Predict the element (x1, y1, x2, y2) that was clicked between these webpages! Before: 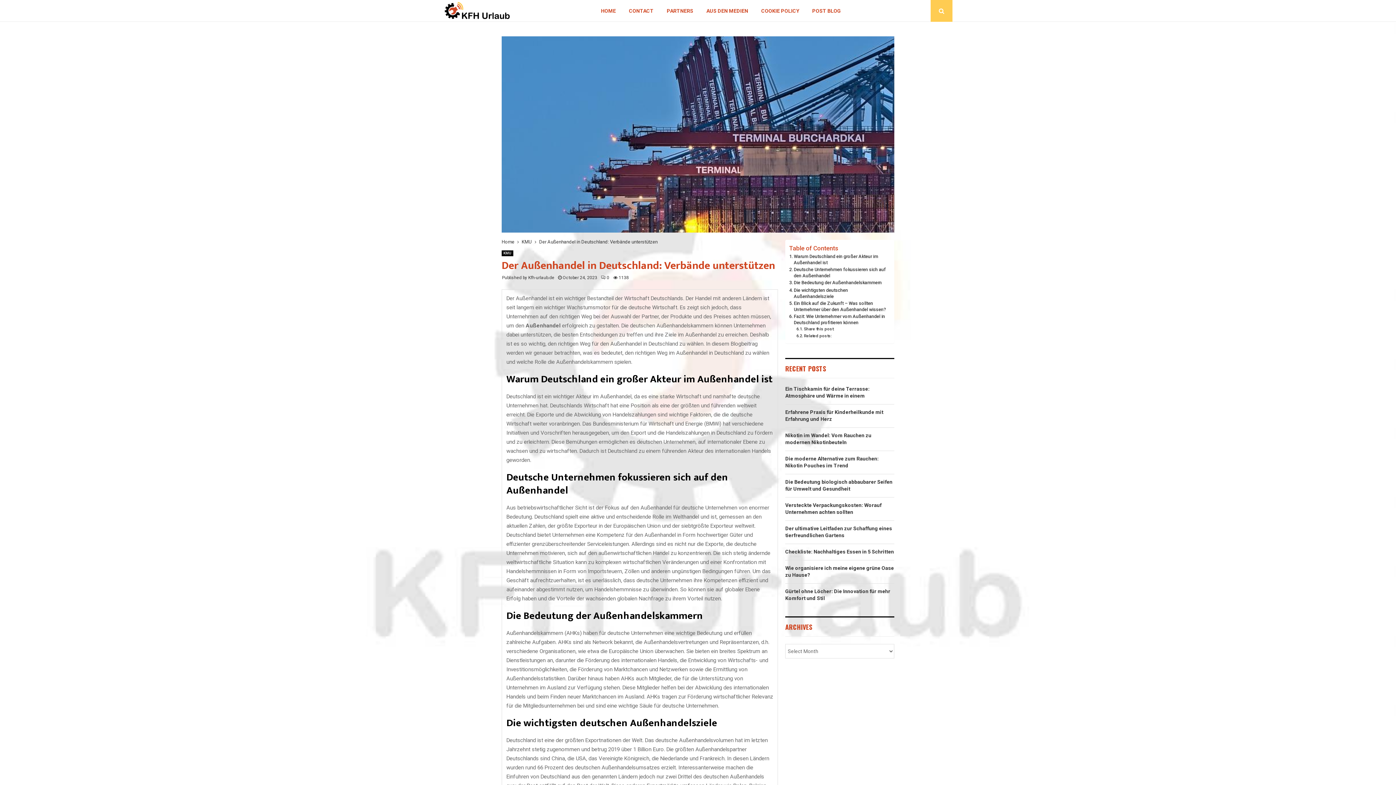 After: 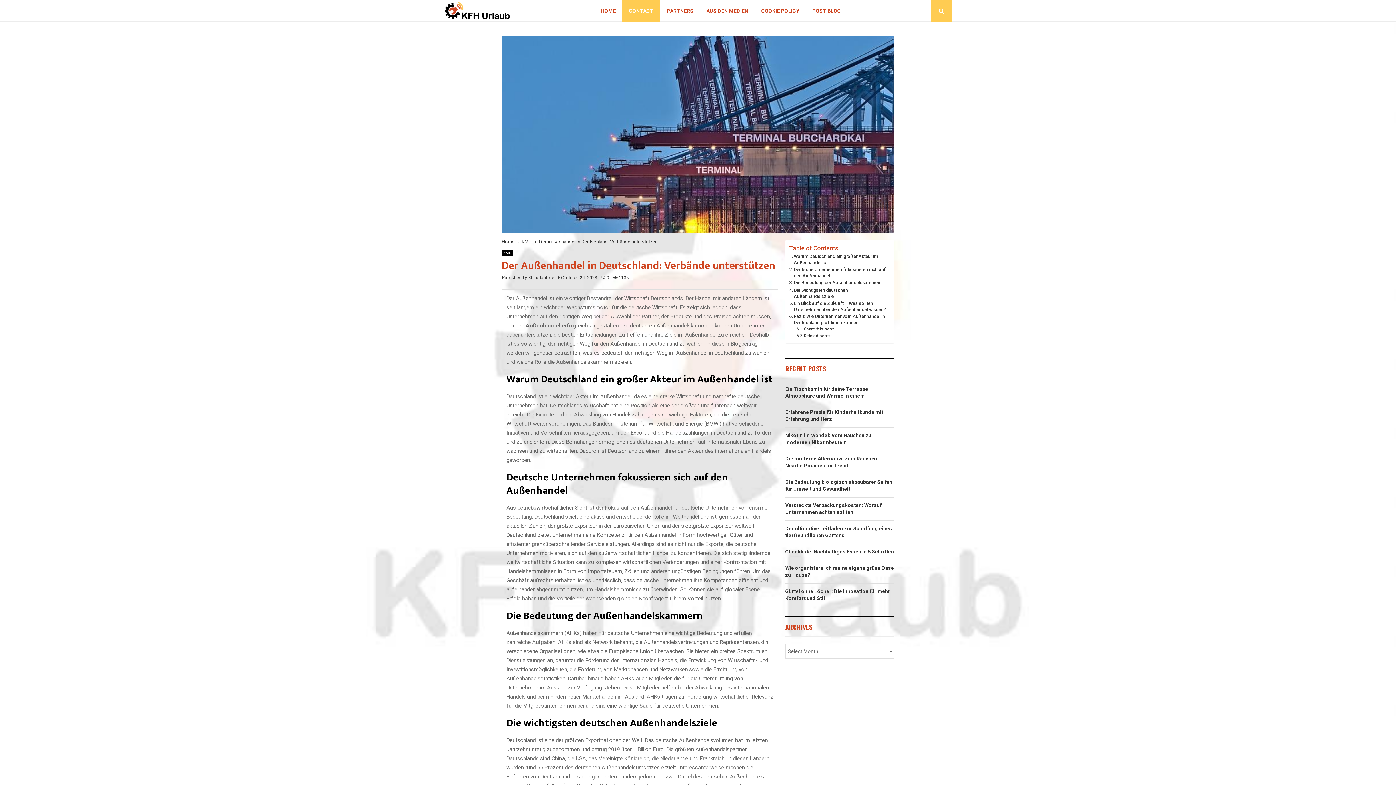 Action: label: CONTACT bbox: (622, 0, 660, 21)